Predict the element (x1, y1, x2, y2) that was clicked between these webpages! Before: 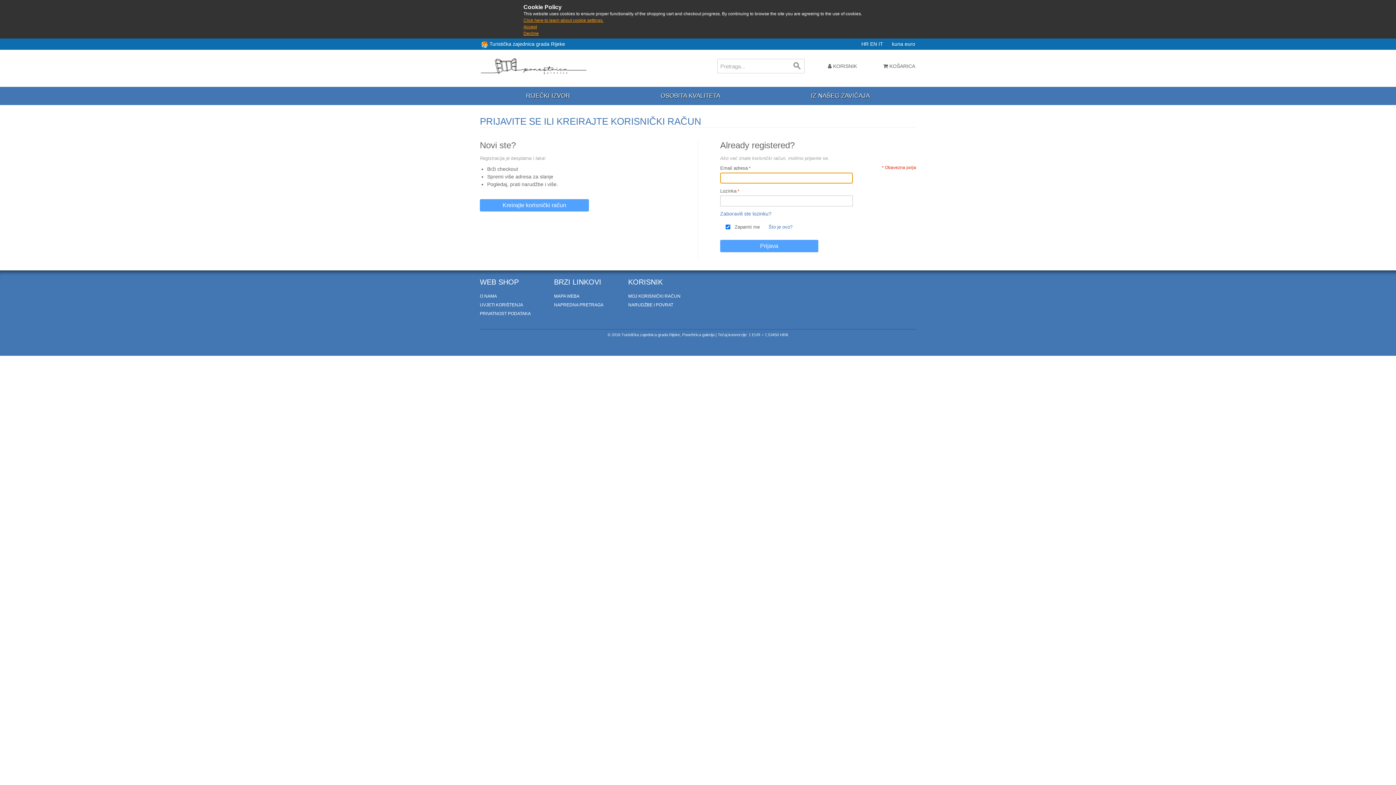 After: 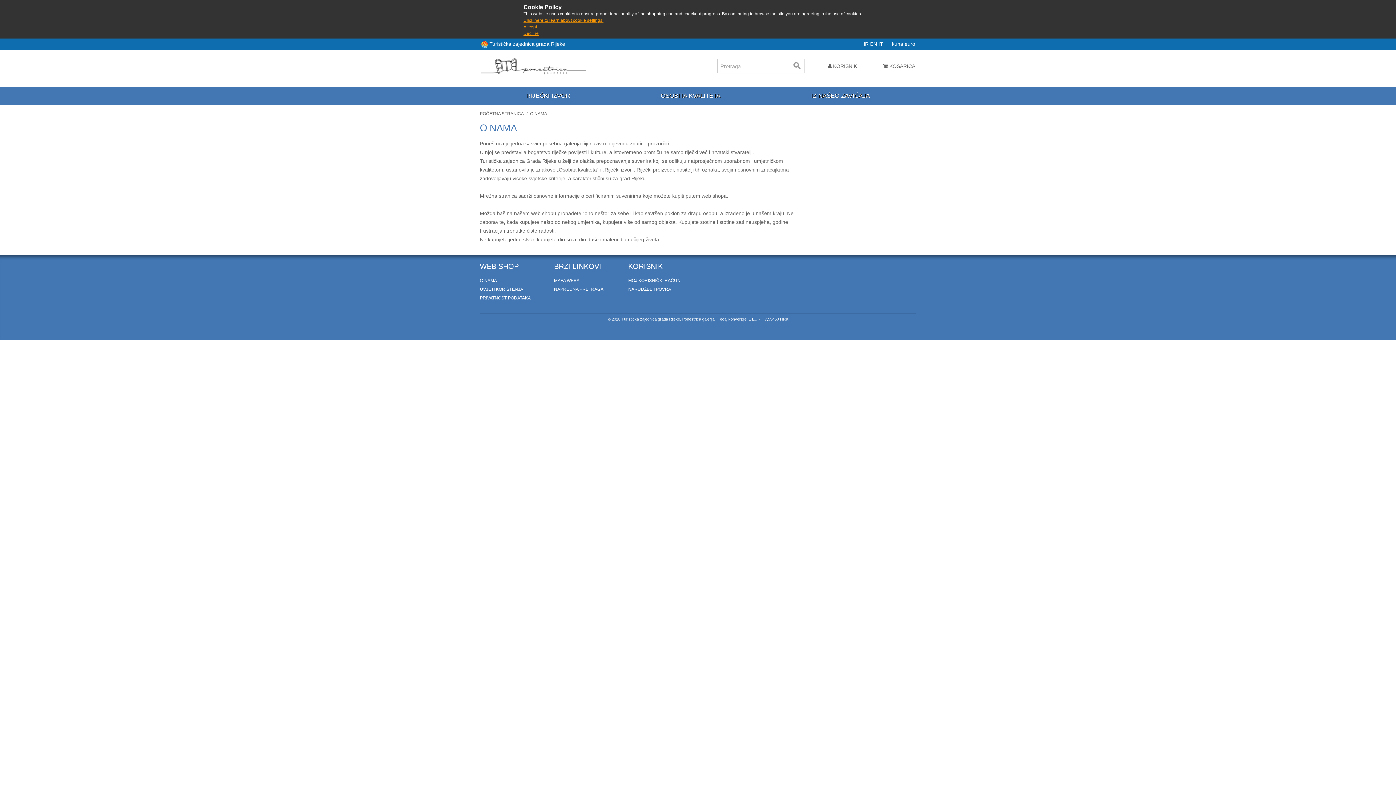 Action: label: O NAMA bbox: (480, 293, 497, 299)